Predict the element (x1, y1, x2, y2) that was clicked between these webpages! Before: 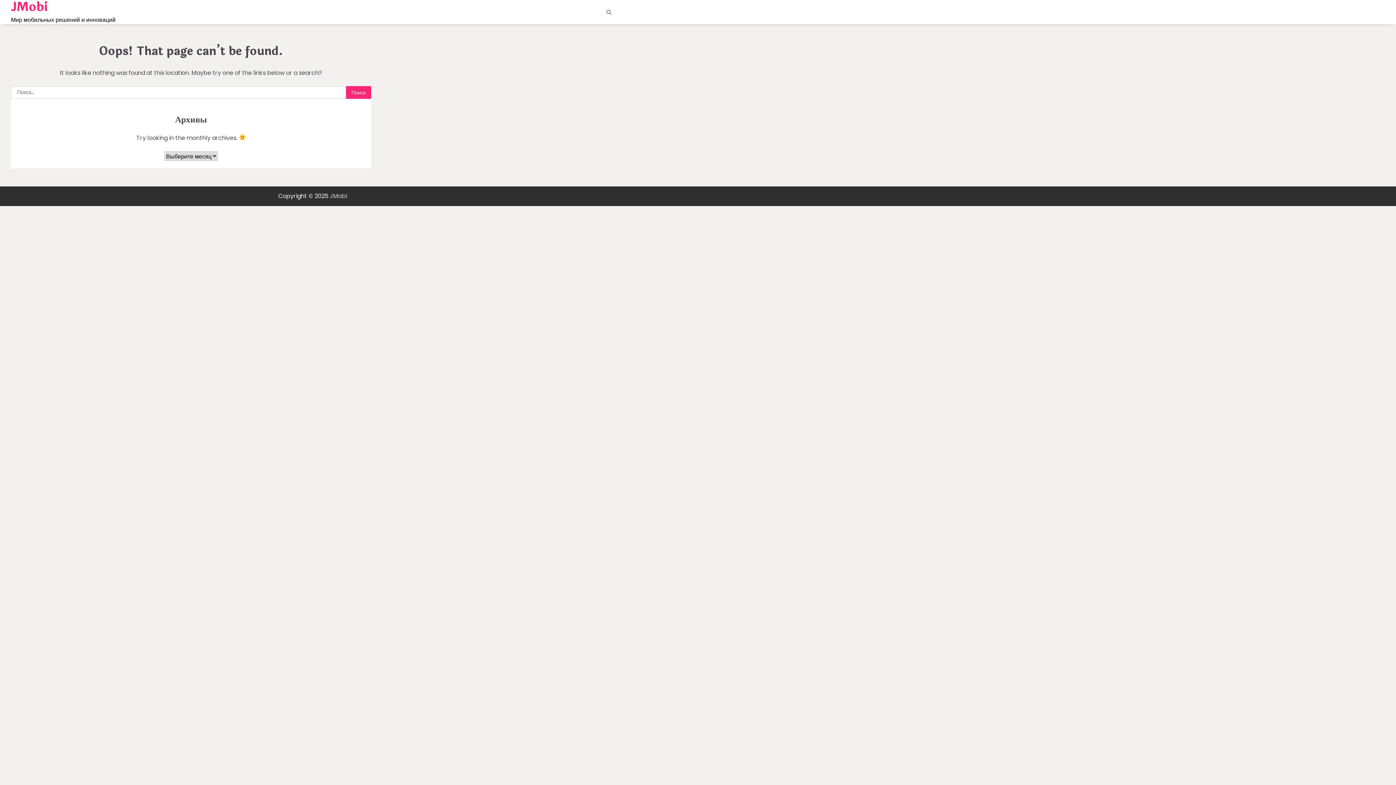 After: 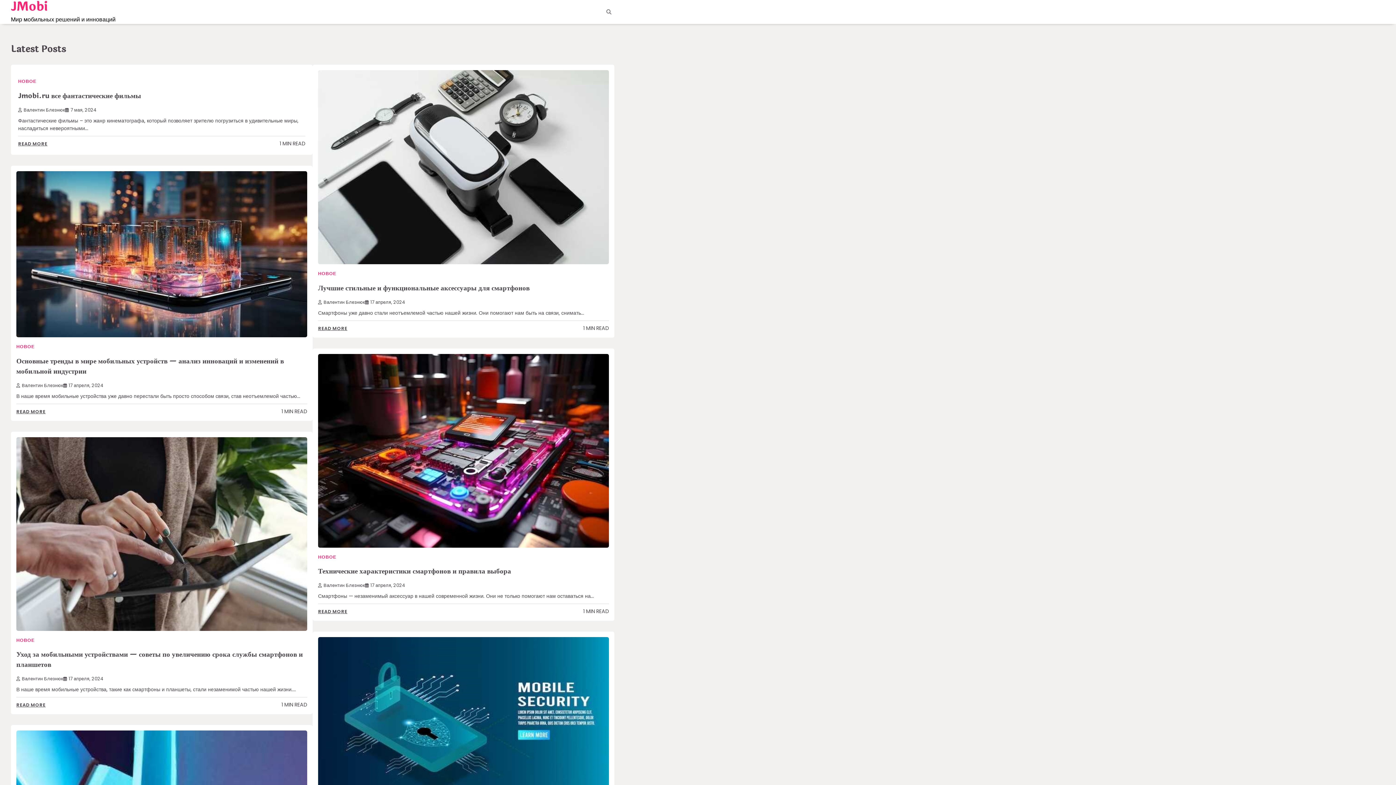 Action: label: JMobi bbox: (330, 191, 347, 200)